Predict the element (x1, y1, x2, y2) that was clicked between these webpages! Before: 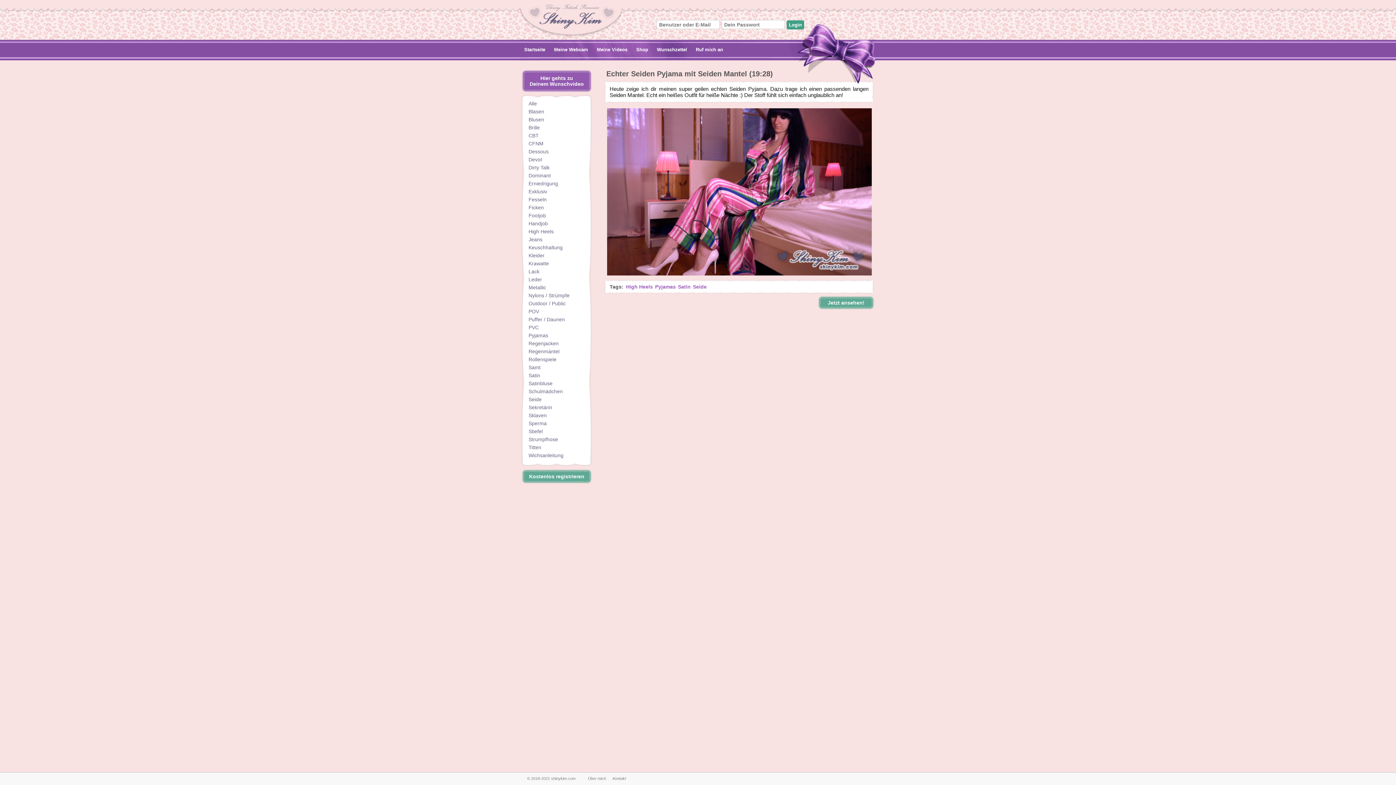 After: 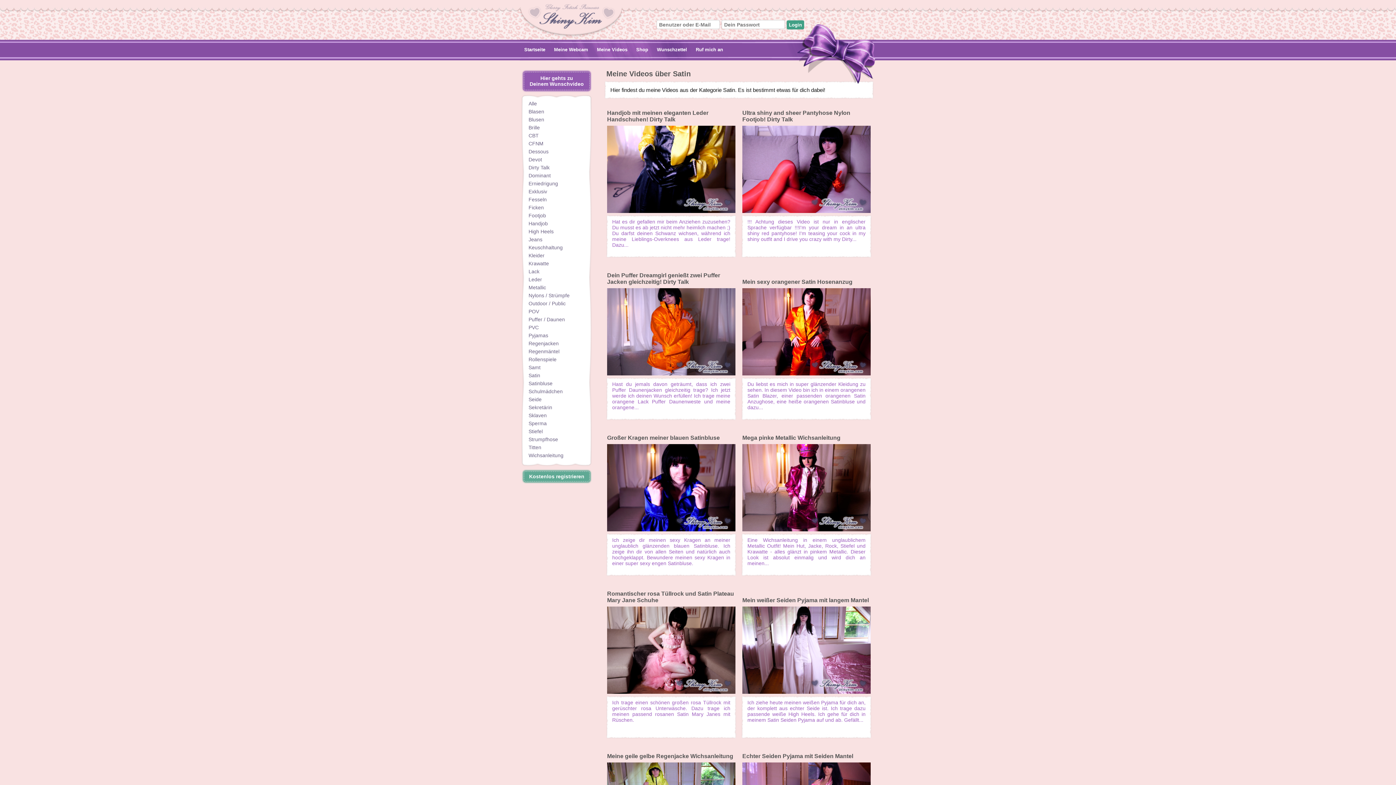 Action: label: Satin bbox: (678, 284, 690, 289)